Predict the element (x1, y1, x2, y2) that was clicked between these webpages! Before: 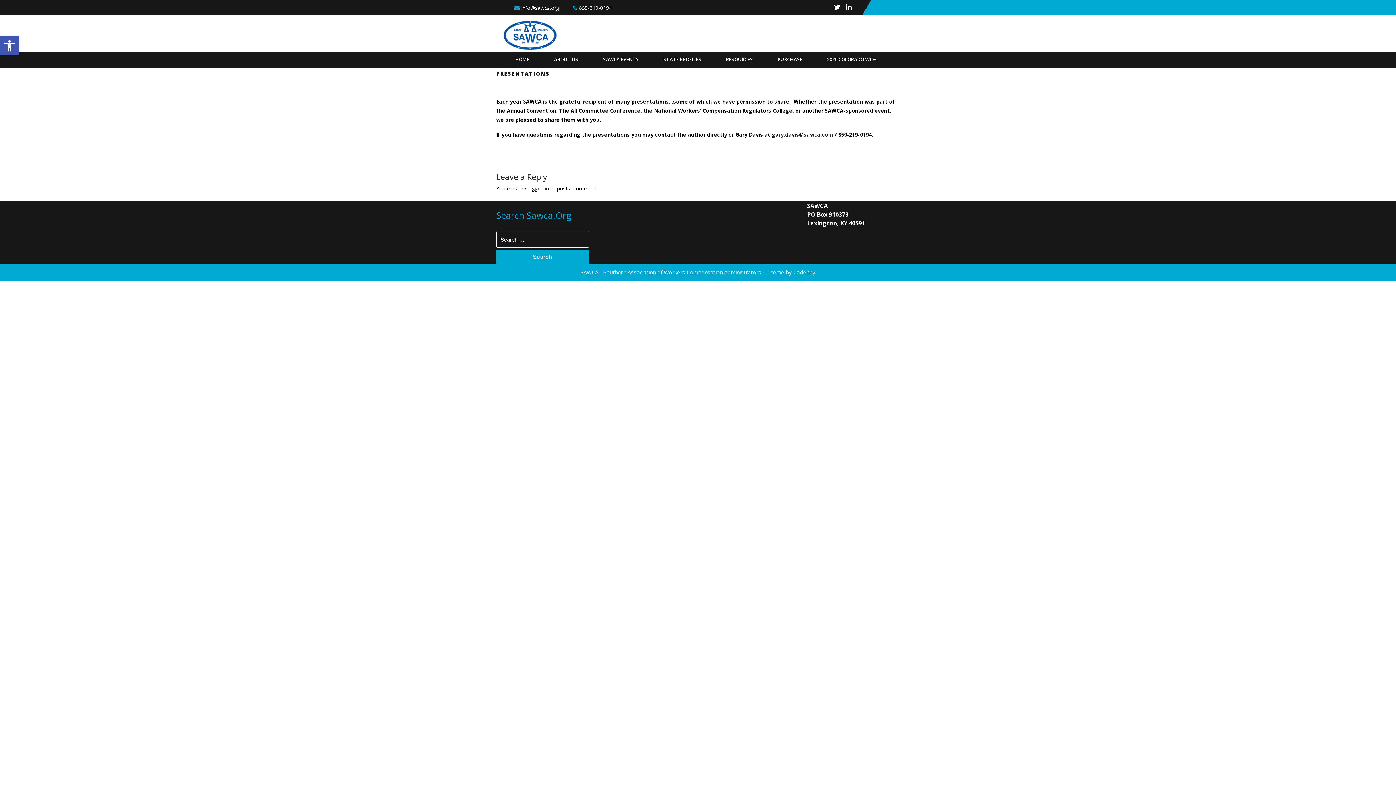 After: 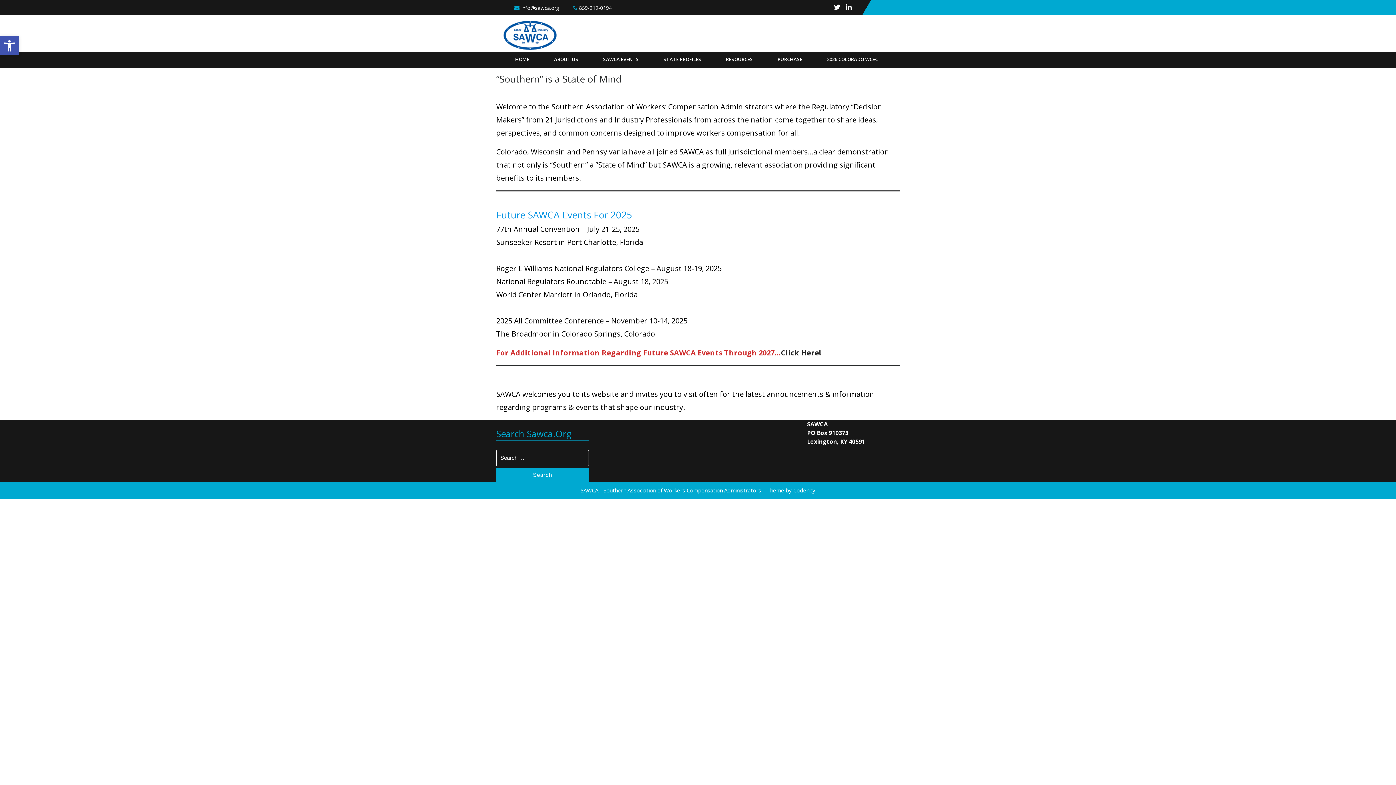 Action: label: HOME bbox: (510, 51, 533, 67)